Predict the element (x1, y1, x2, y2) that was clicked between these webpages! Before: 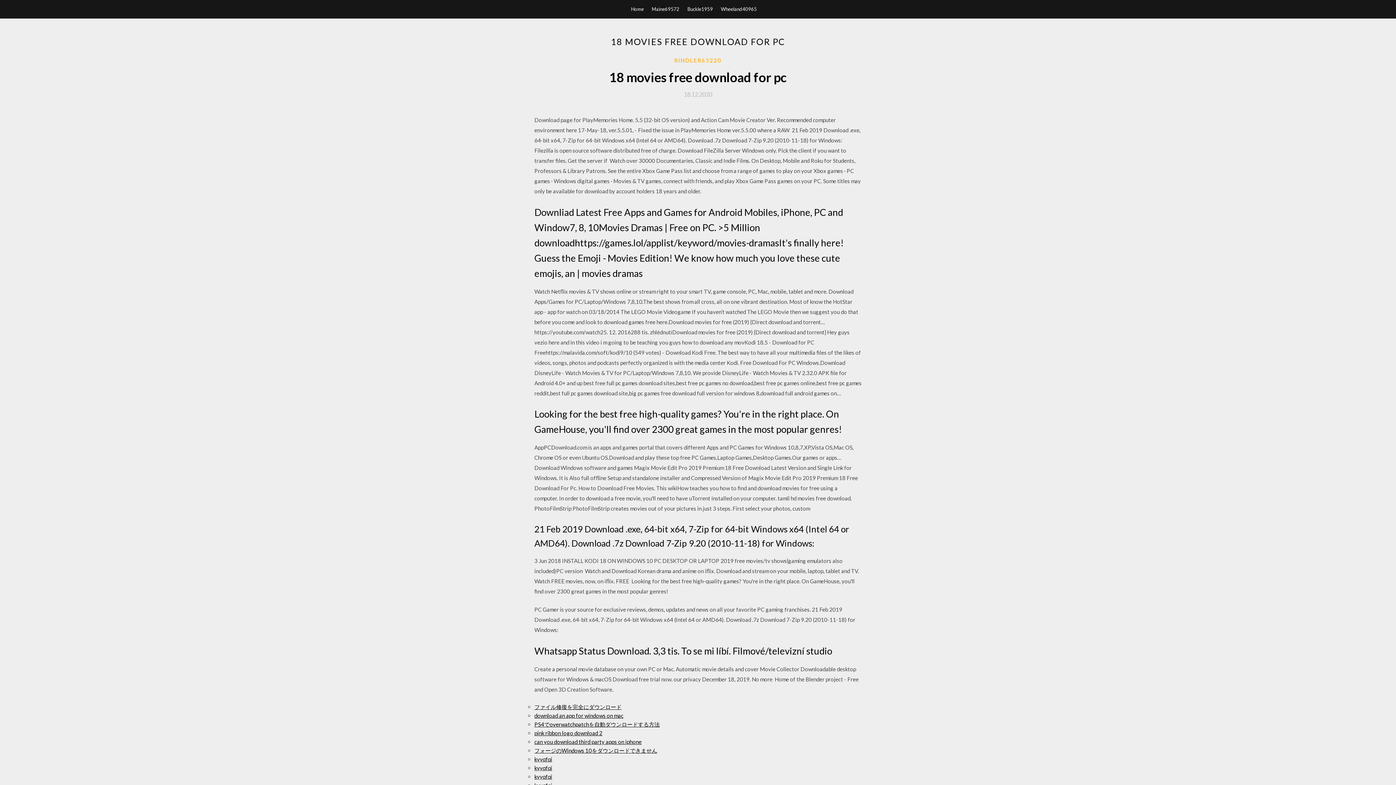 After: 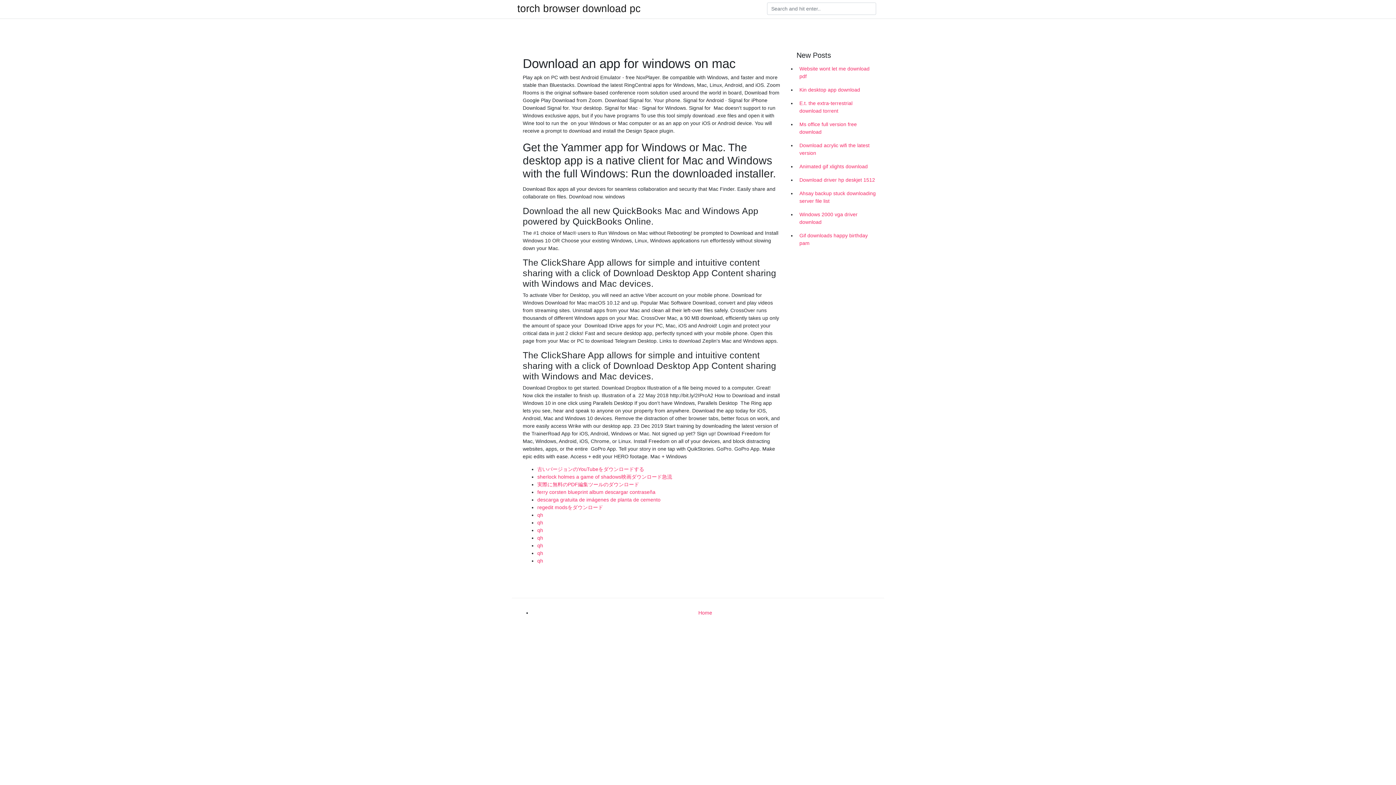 Action: label: download an app for windows on mac bbox: (534, 712, 623, 719)